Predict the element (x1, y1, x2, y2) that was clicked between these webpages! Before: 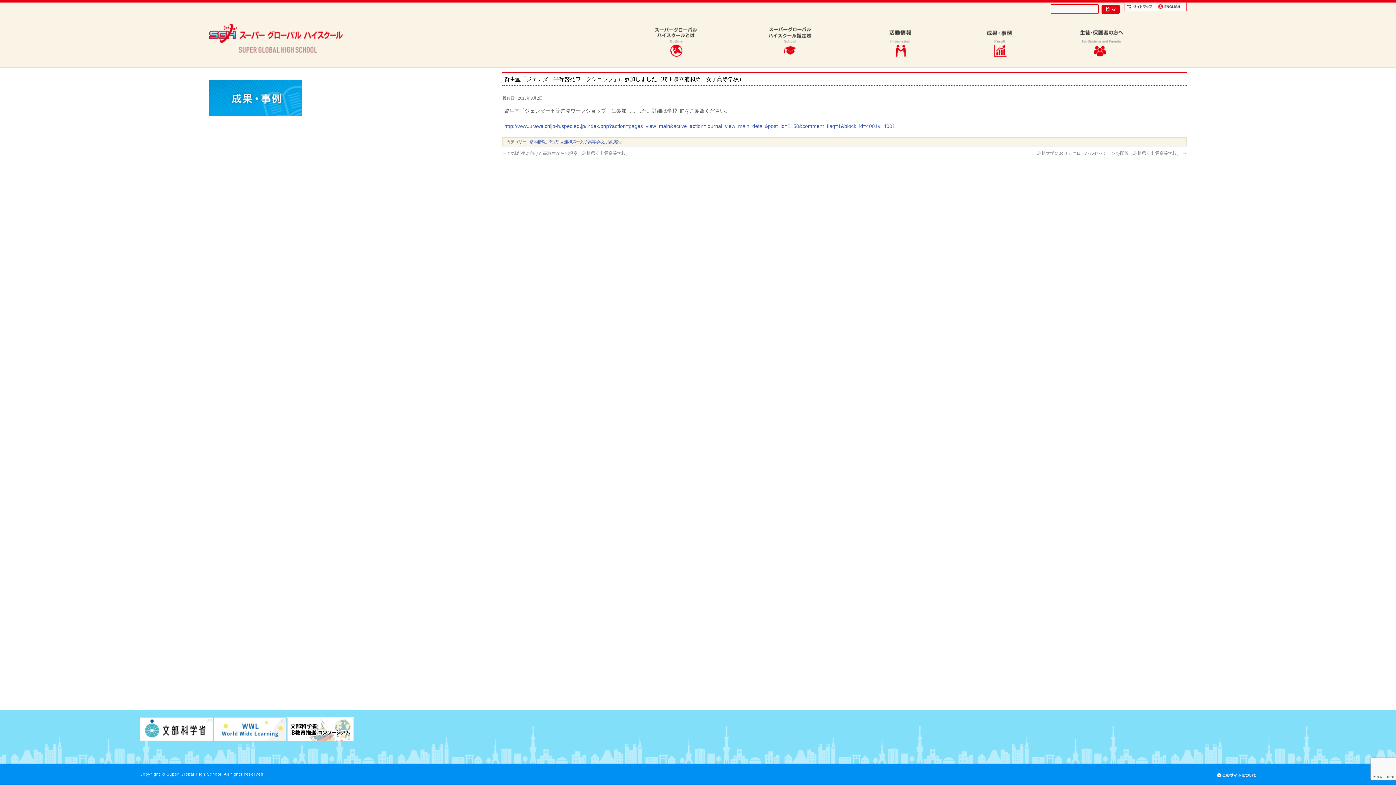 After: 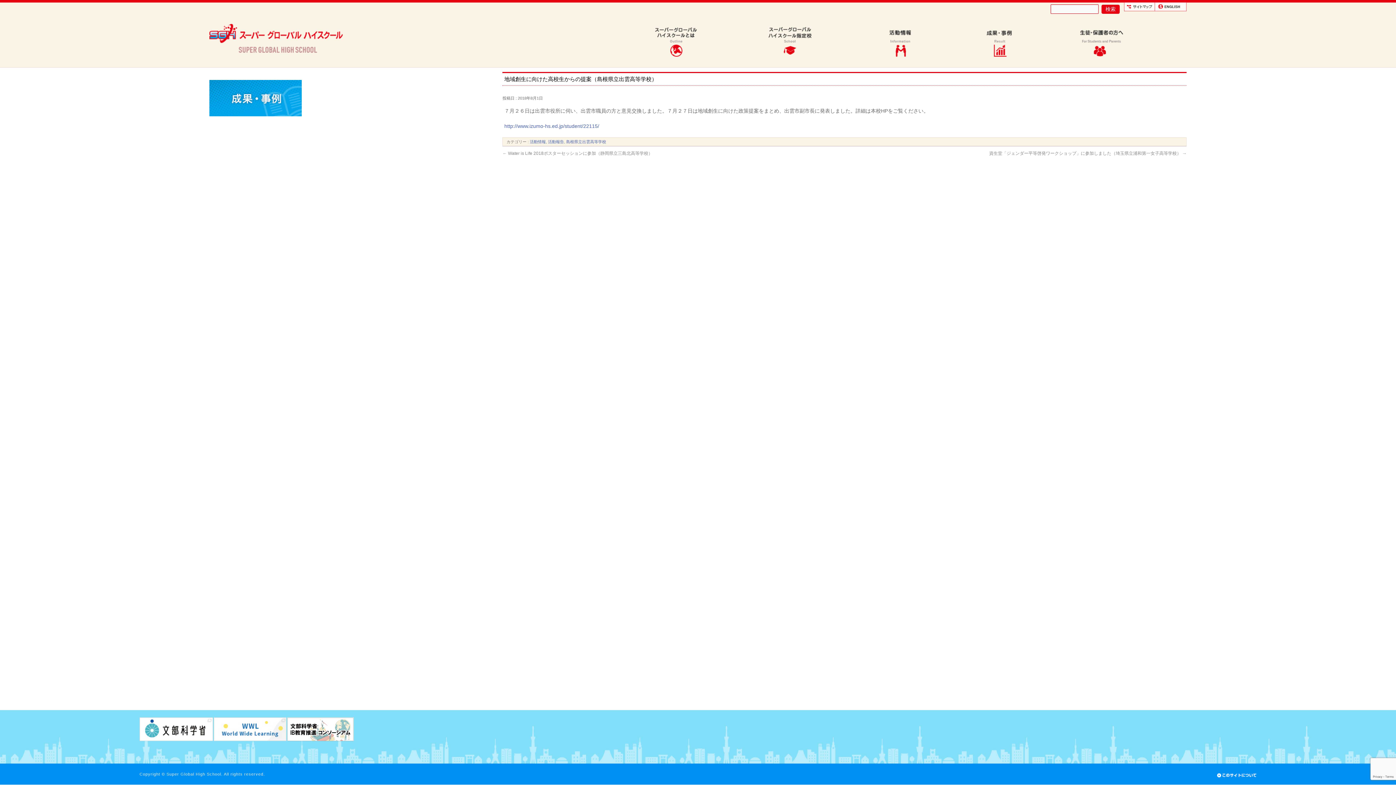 Action: label: ← 地域創生に向けた高校生からの提案（島根県立出雲高等学校） bbox: (502, 150, 630, 156)